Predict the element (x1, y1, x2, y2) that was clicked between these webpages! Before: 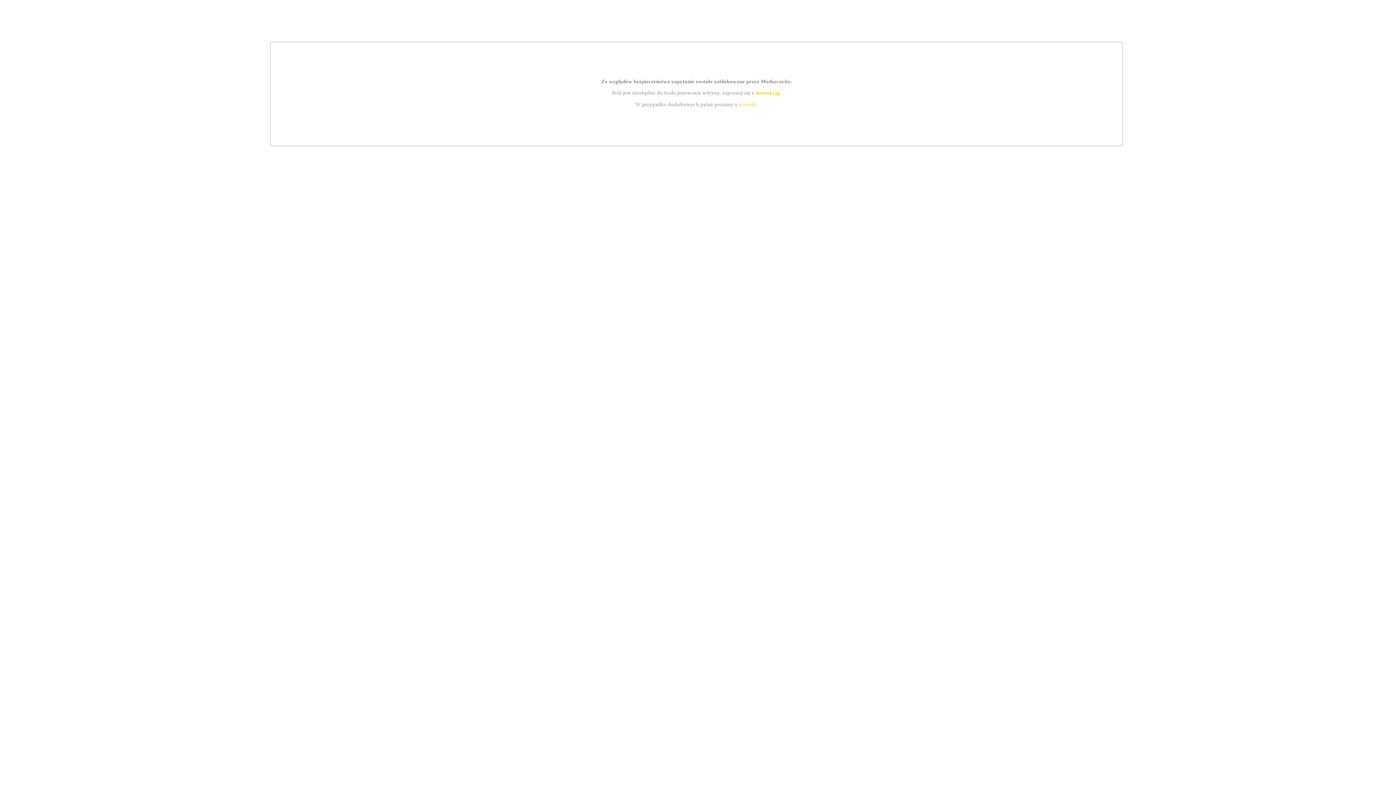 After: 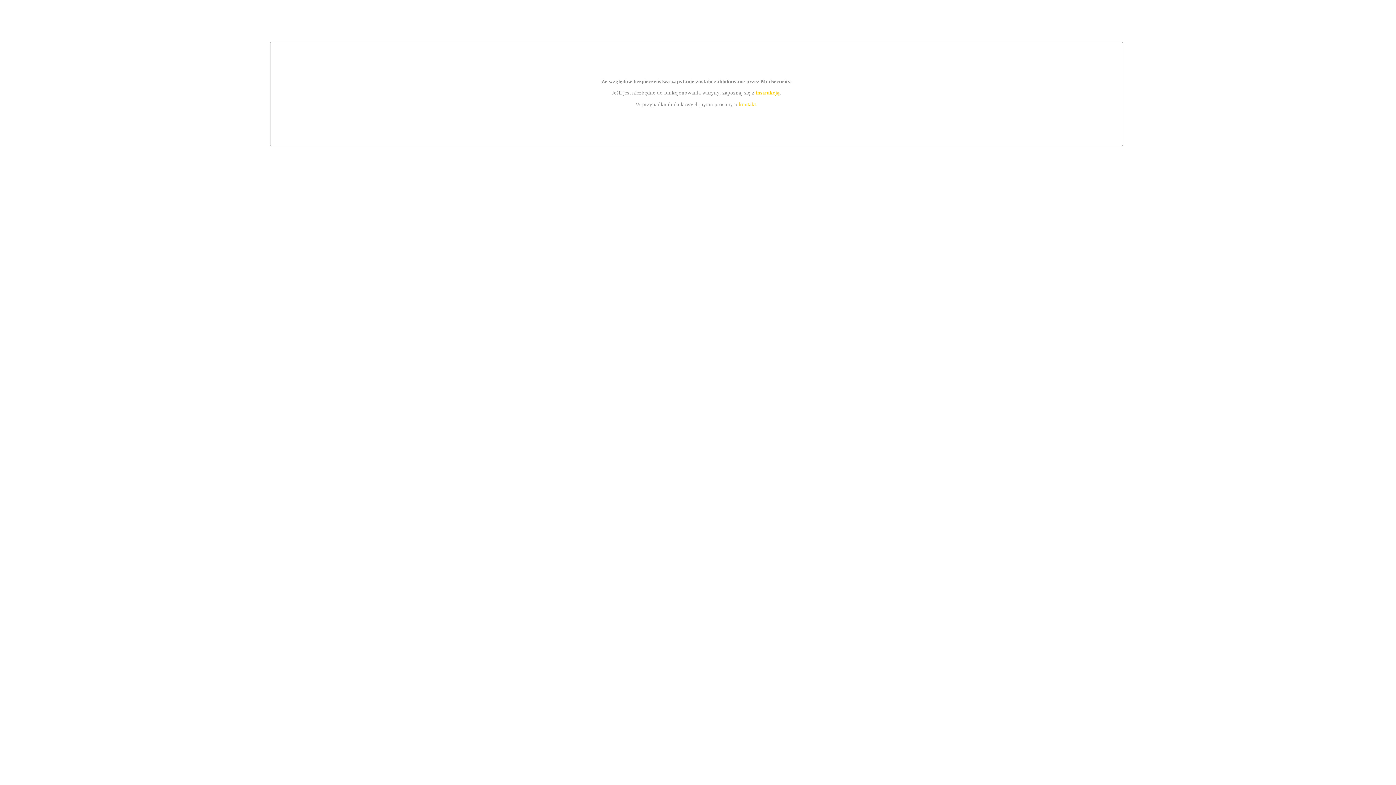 Action: bbox: (755, 89, 779, 95) label: instrukcją